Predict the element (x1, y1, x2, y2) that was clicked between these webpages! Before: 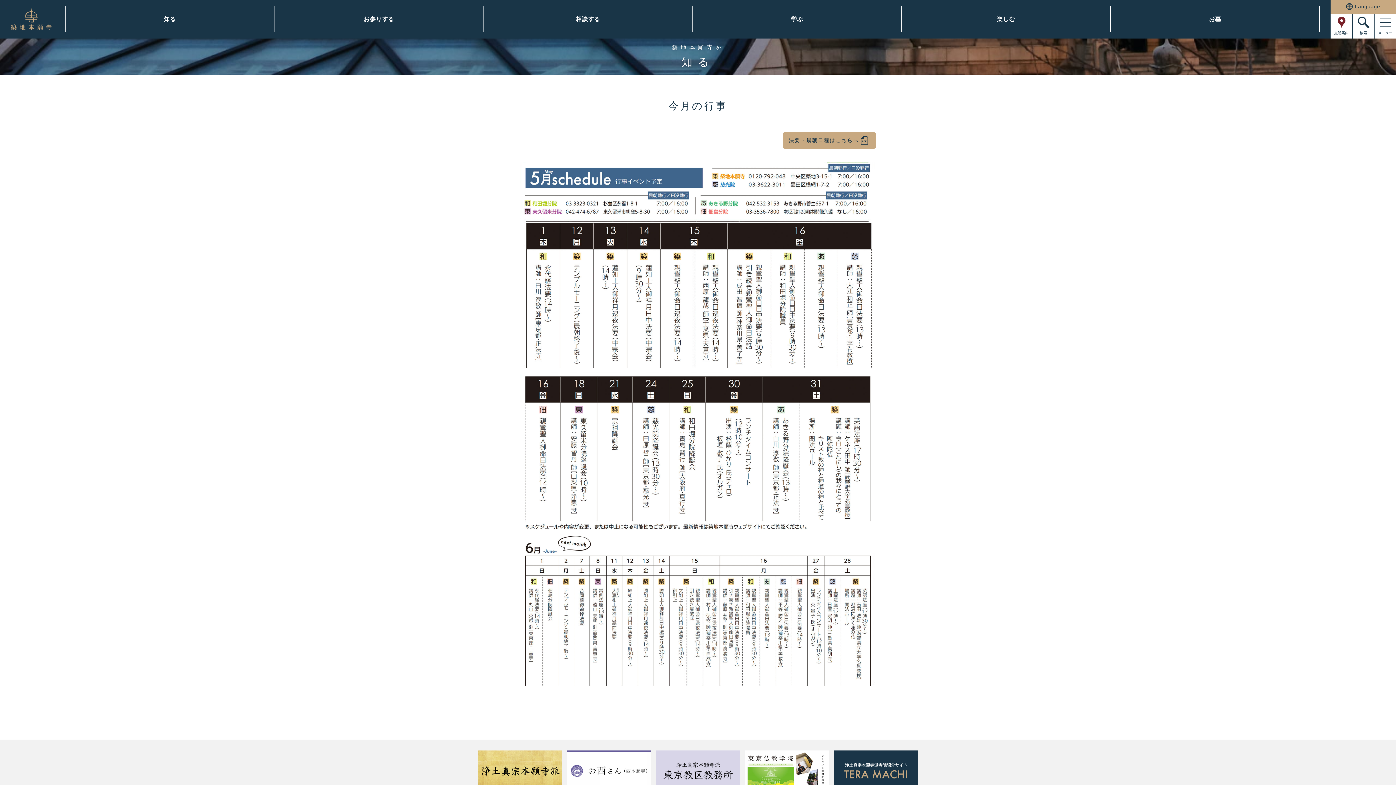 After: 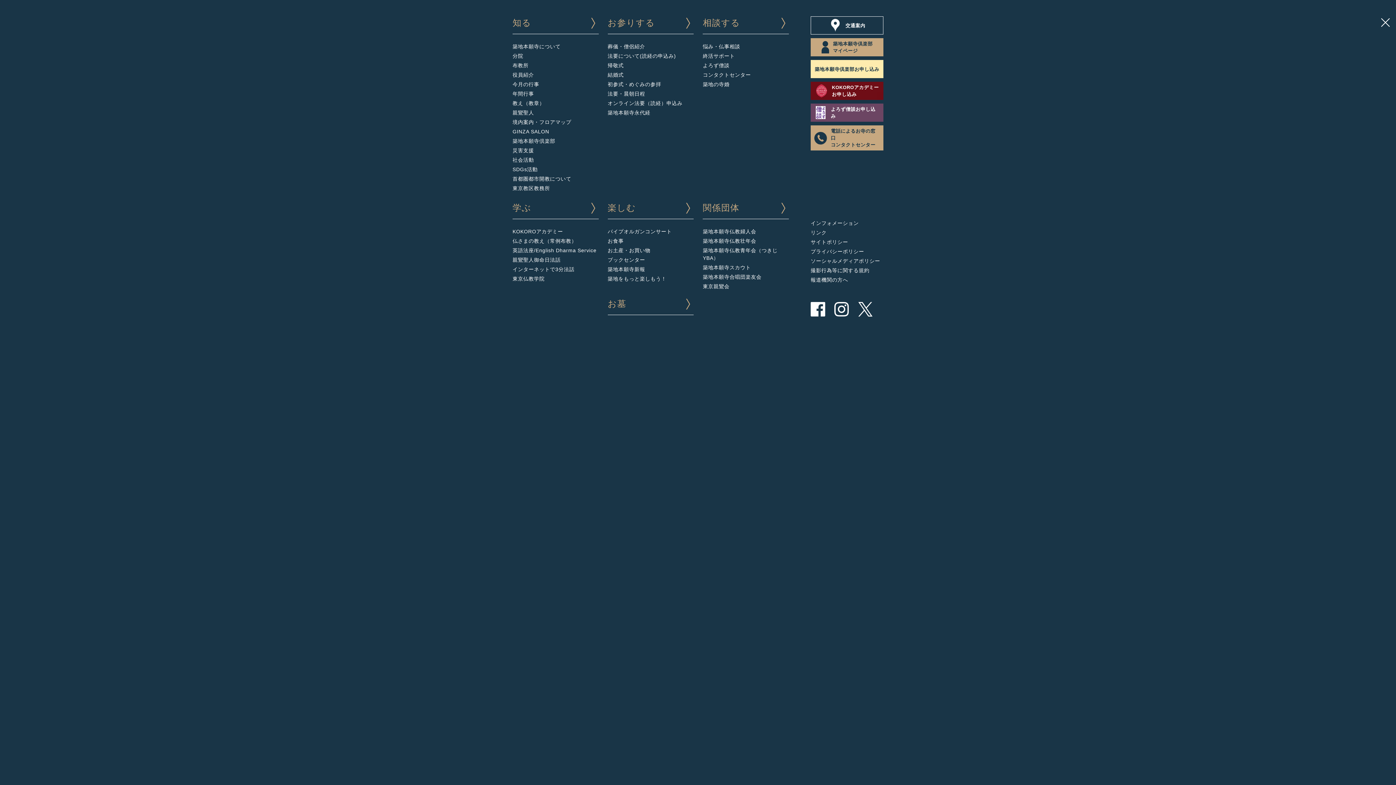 Action: bbox: (1374, 13, 1396, 38) label: メニュー